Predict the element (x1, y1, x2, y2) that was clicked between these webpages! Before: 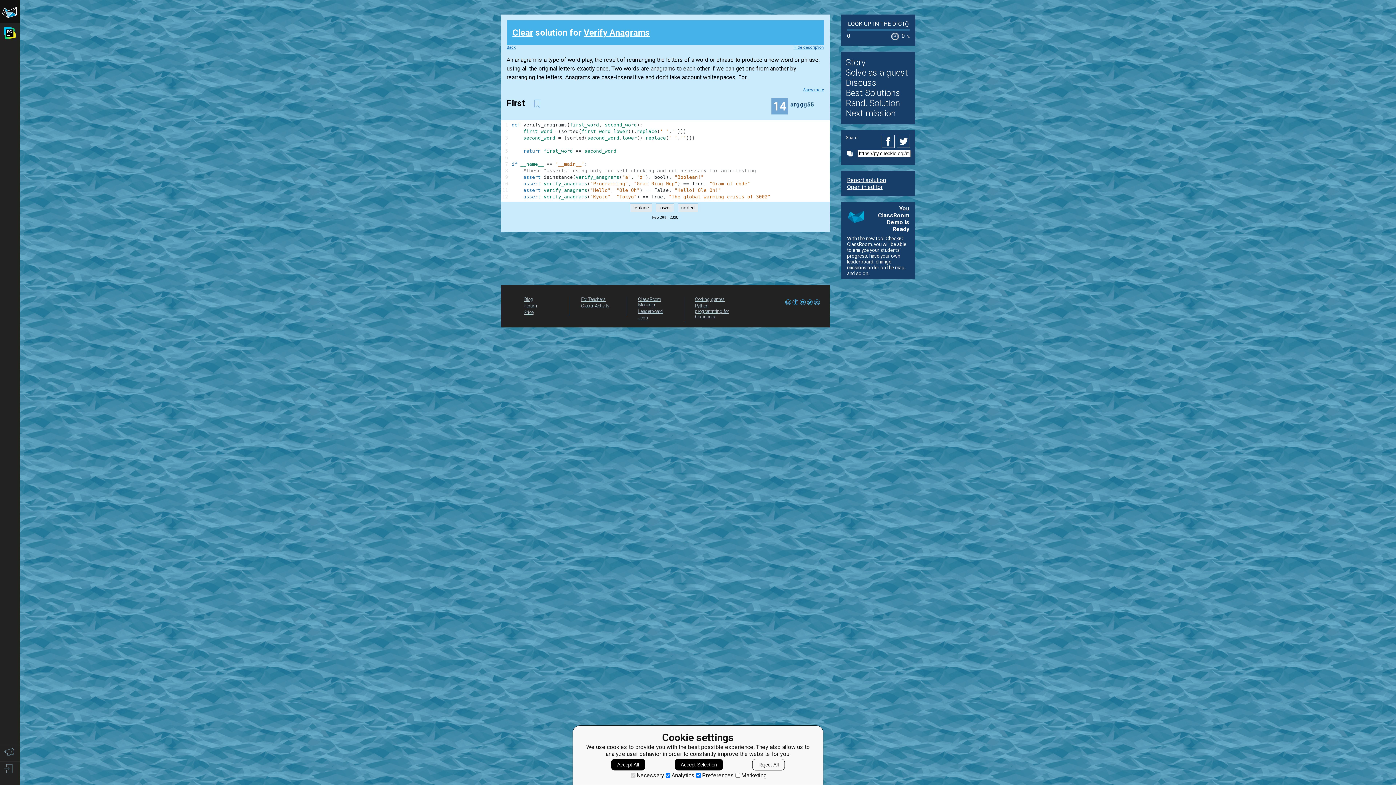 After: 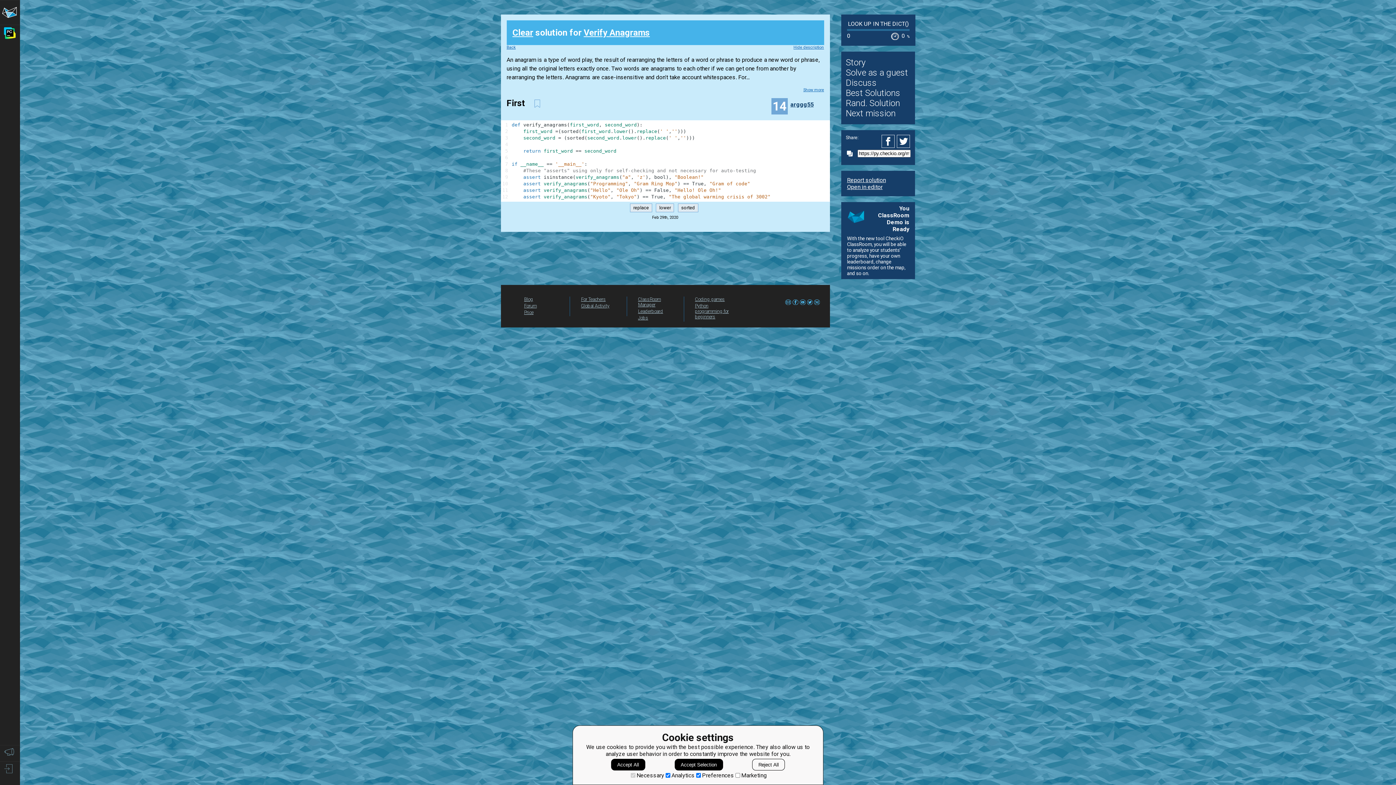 Action: bbox: (581, 296, 605, 302) label: For Teachers